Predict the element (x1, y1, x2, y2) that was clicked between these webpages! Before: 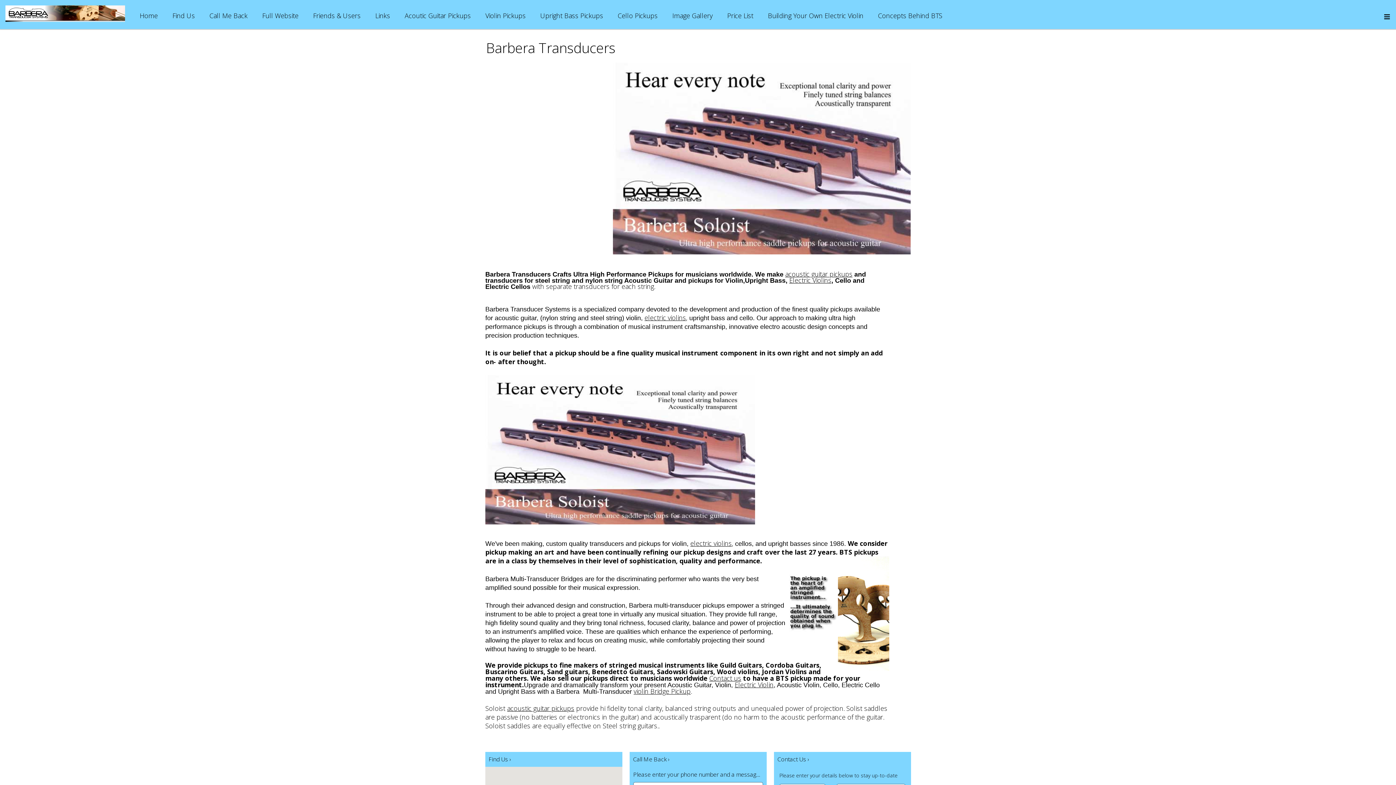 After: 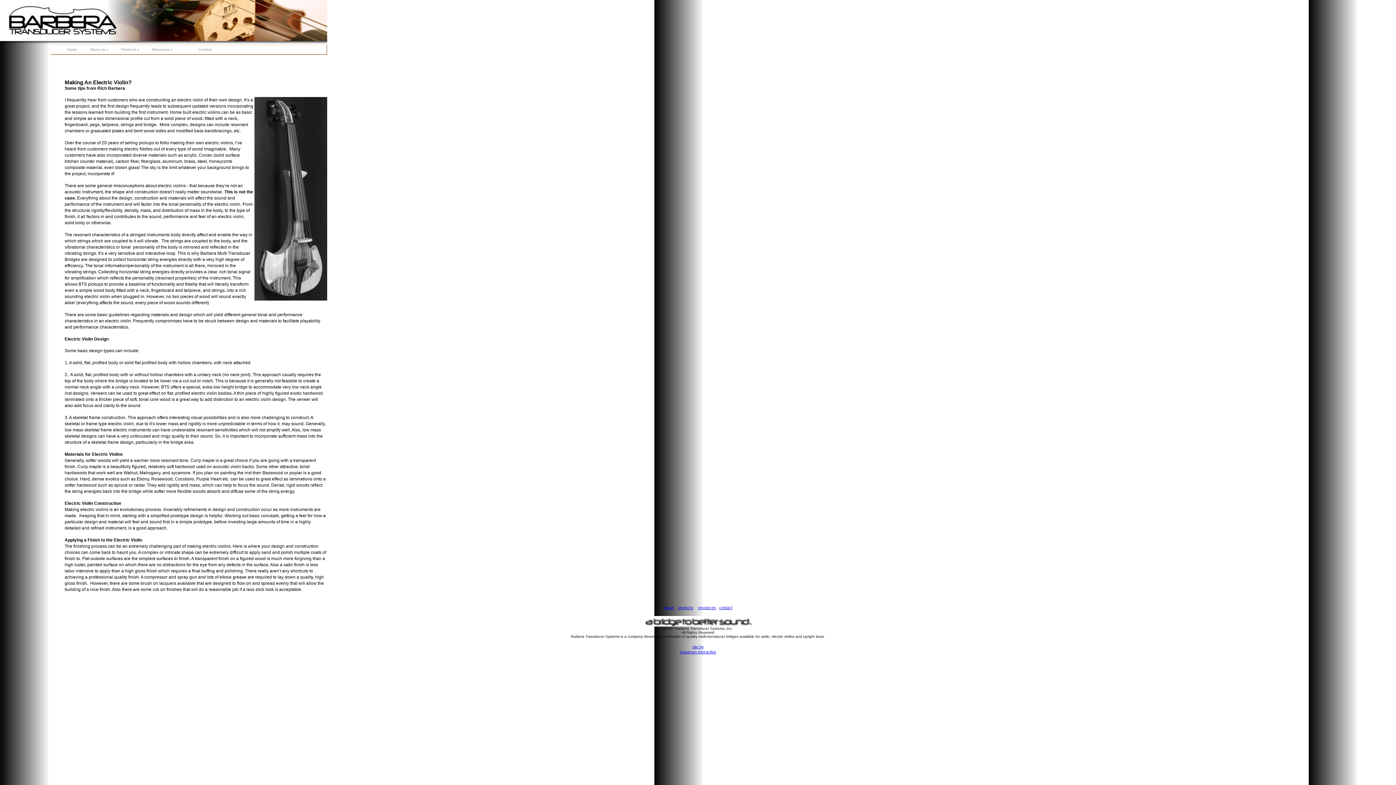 Action: bbox: (768, 11, 863, 20) label: Building Your Own Electric Violin